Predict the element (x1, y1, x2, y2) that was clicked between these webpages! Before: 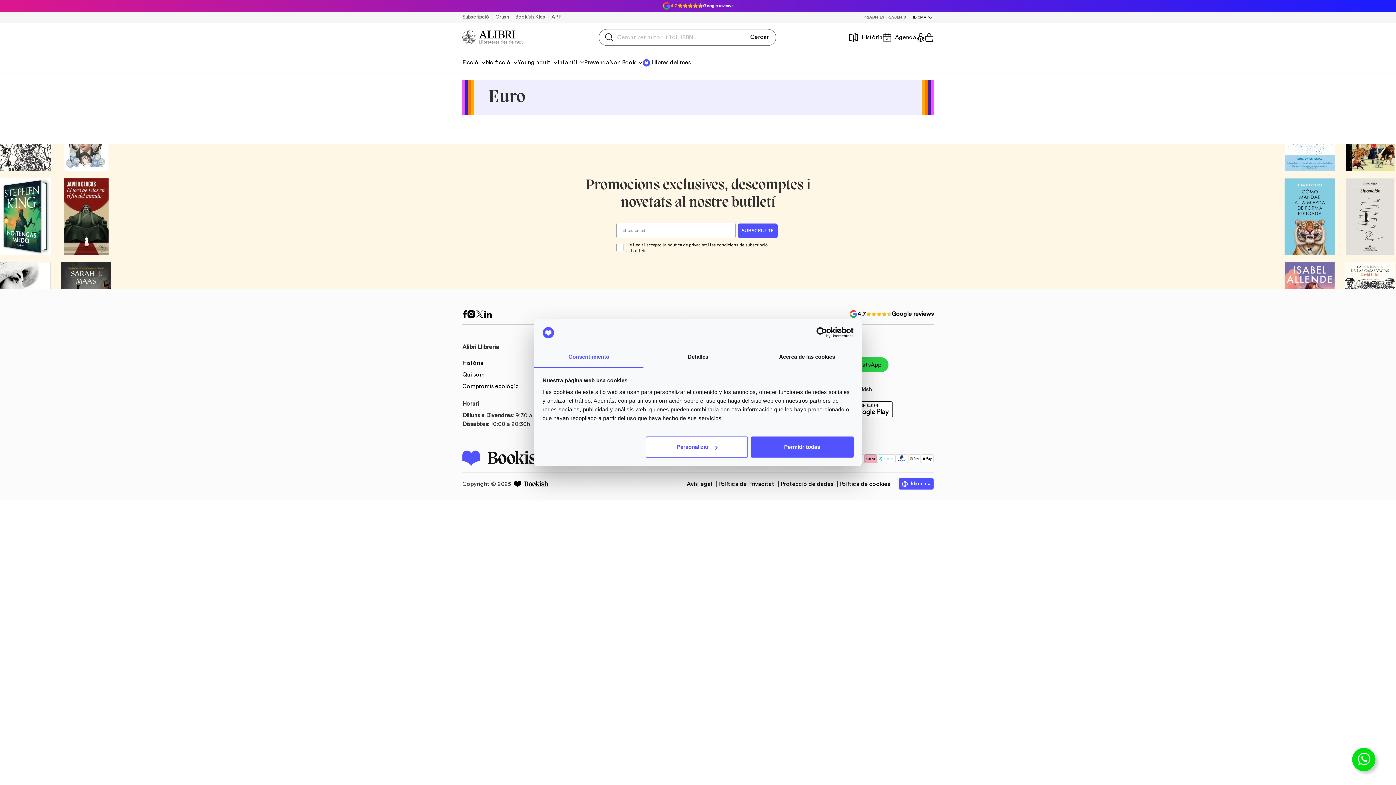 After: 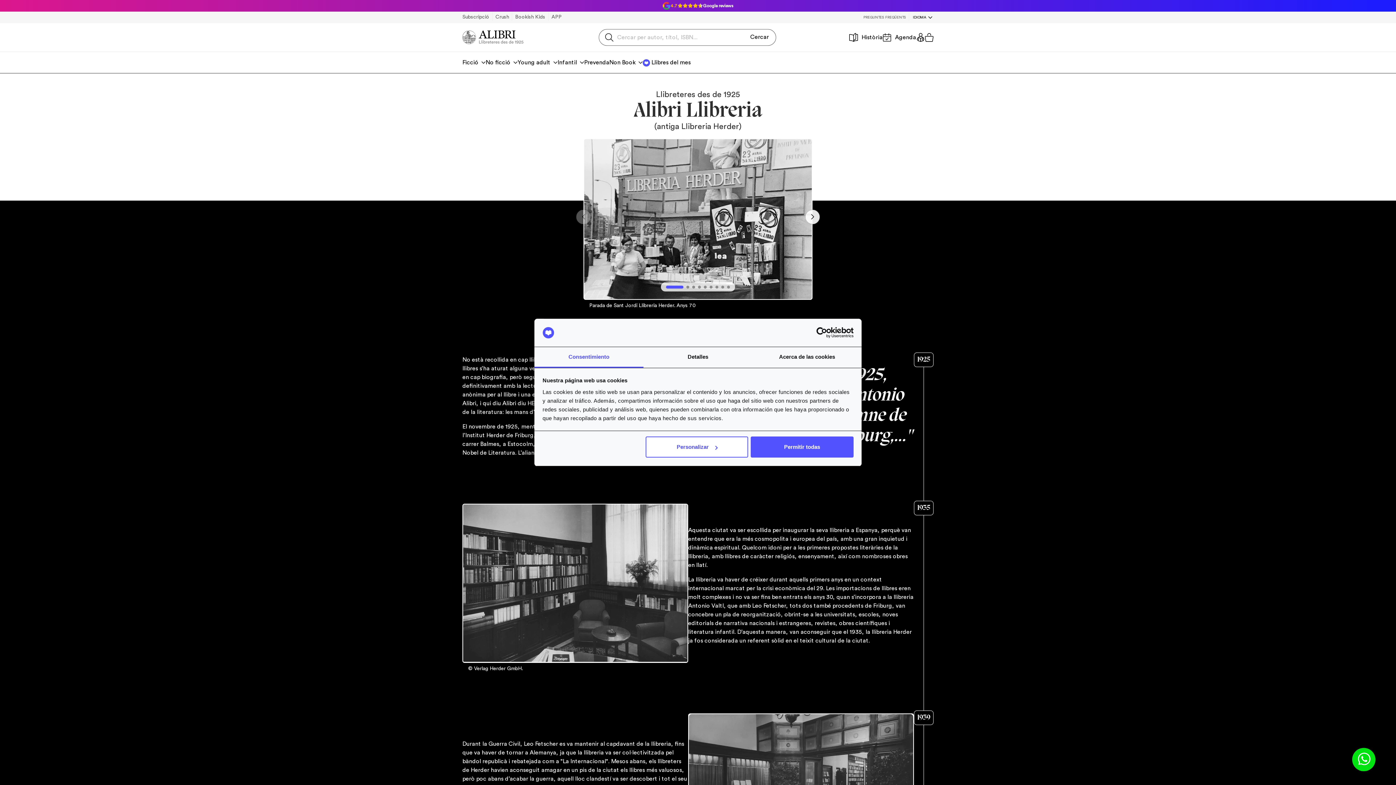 Action: label: Història bbox: (462, 360, 483, 366)